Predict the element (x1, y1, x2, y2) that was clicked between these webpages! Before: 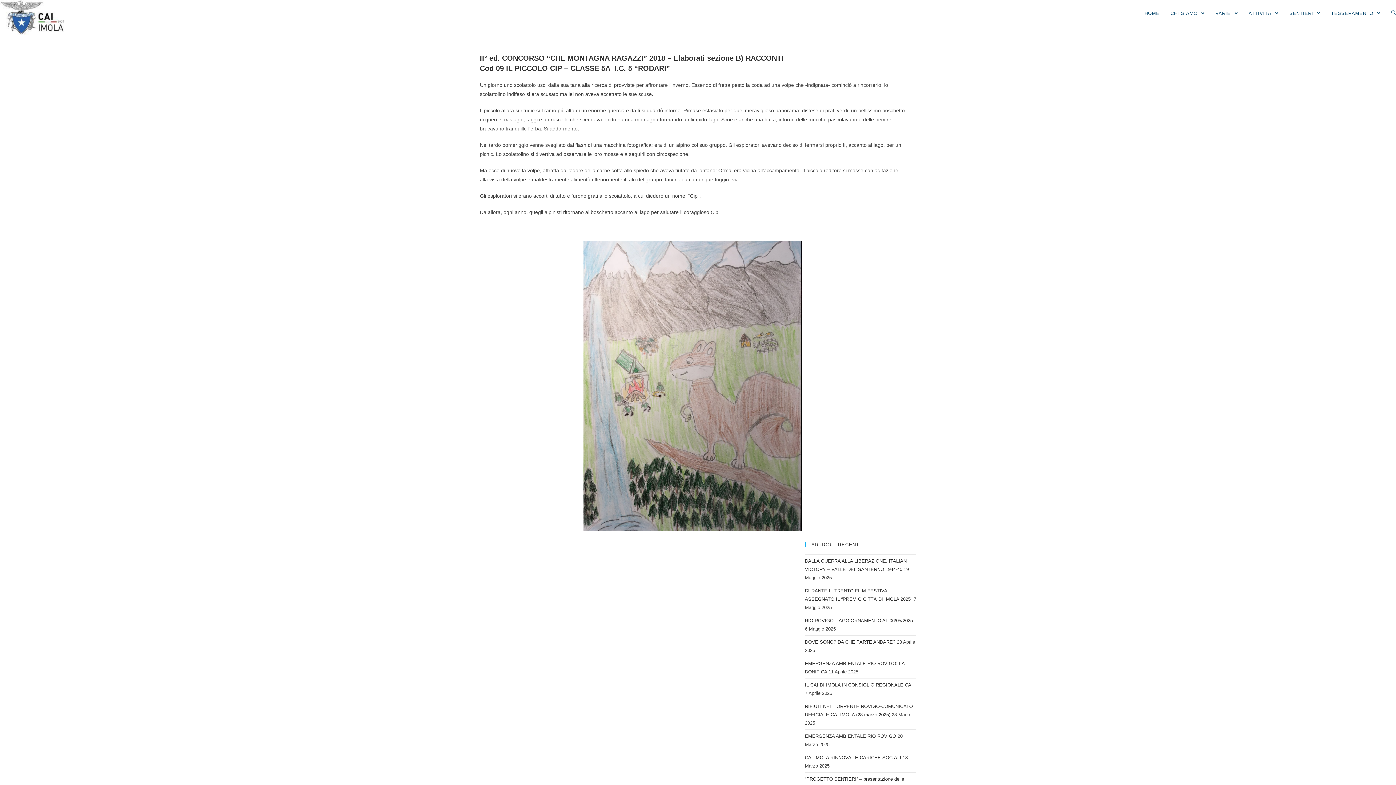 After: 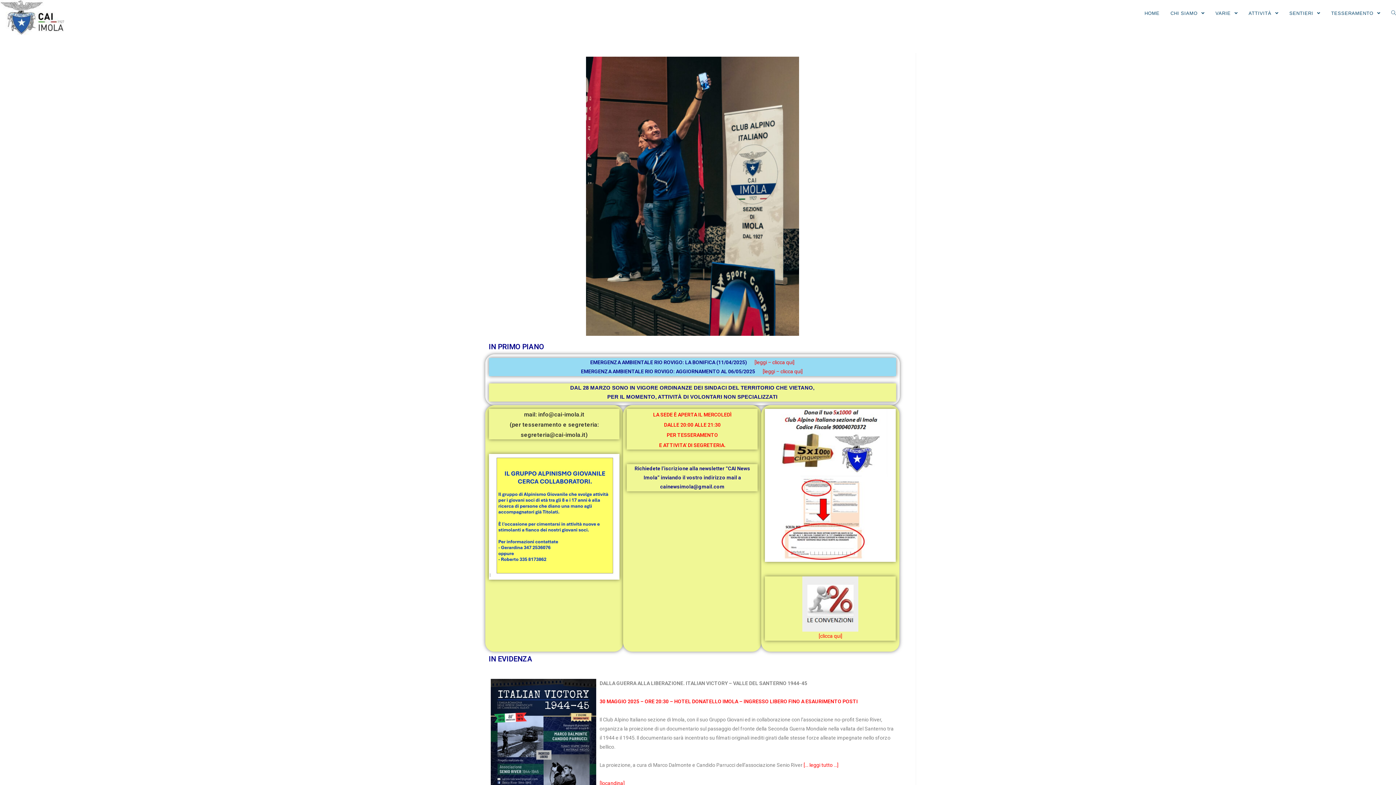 Action: label: ATTIVITÀ  bbox: (1243, 0, 1284, 26)